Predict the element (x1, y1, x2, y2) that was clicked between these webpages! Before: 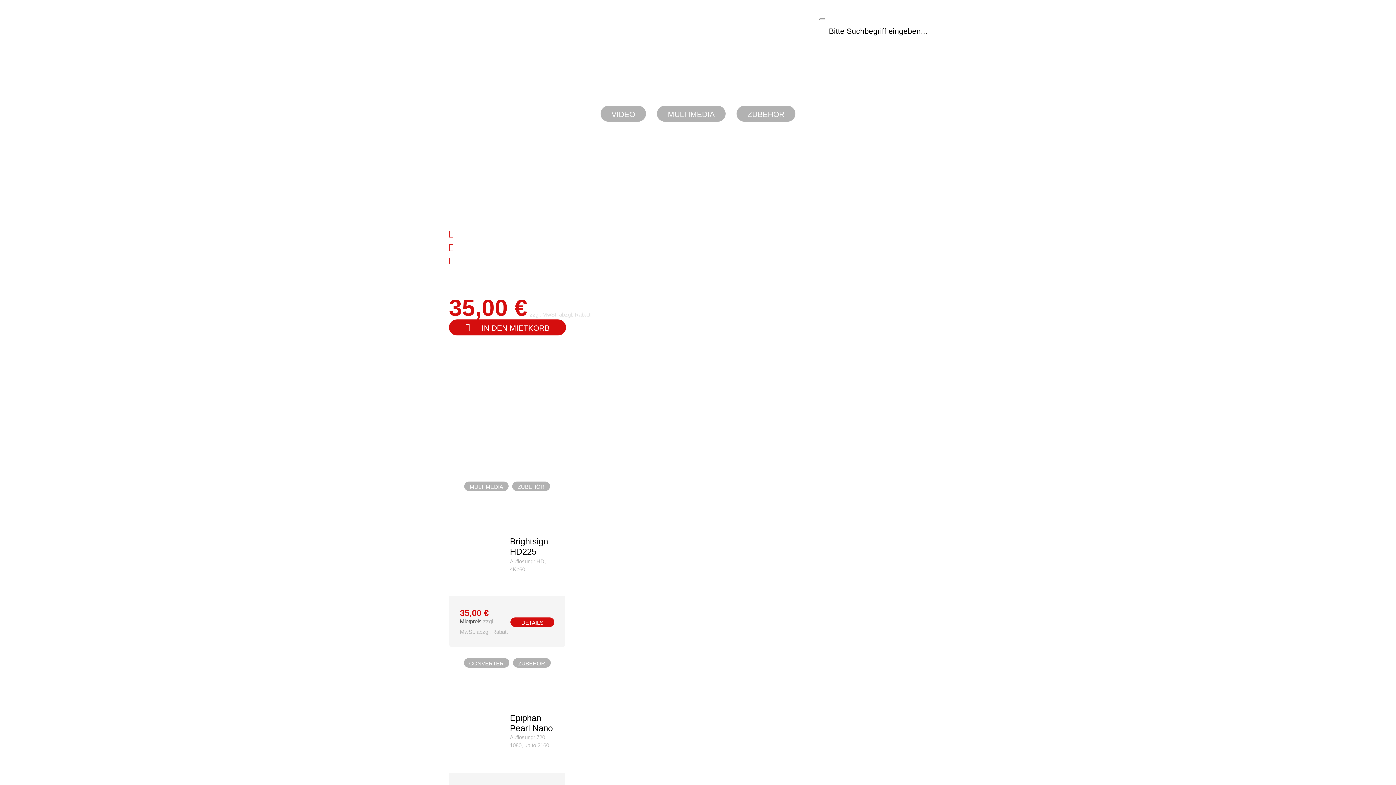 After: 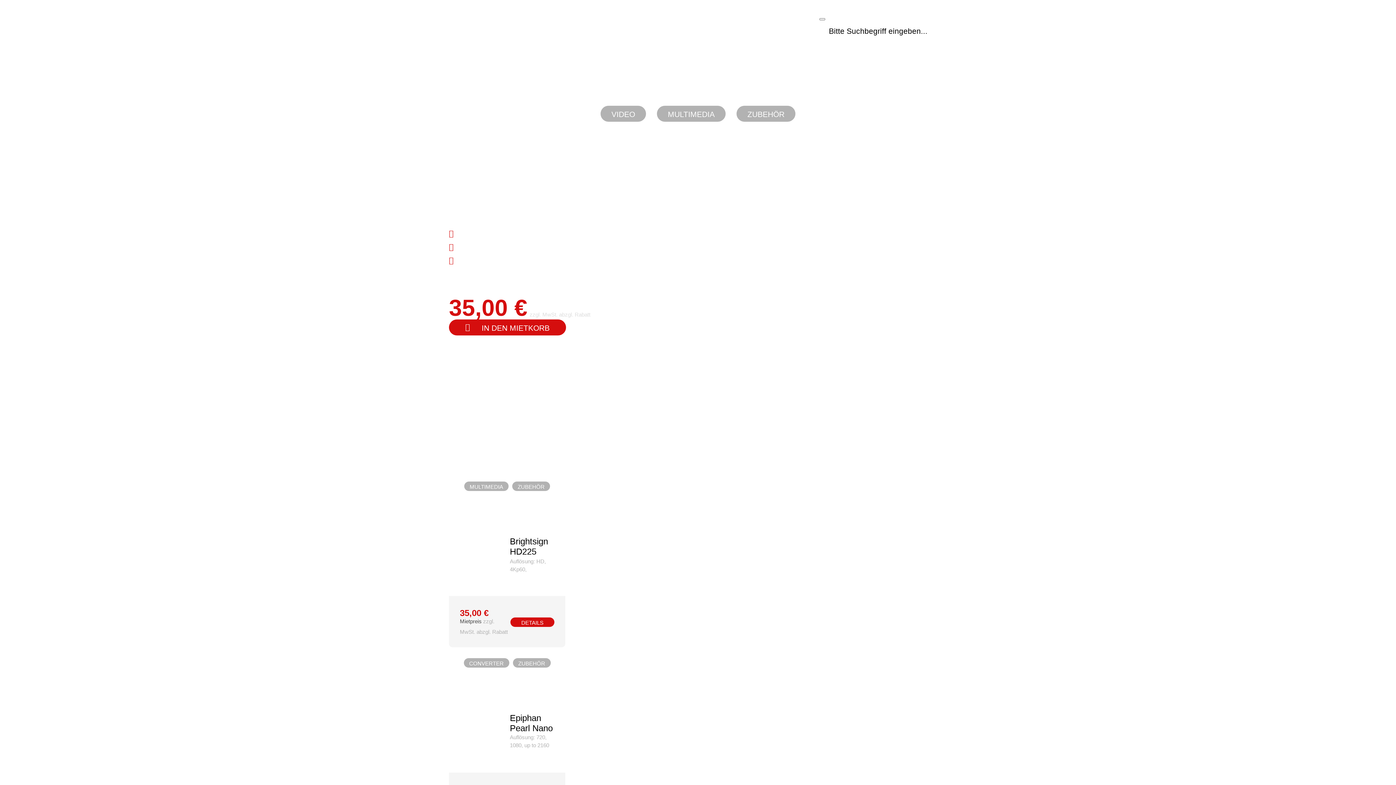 Action: bbox: (573, 143, 619, 161)